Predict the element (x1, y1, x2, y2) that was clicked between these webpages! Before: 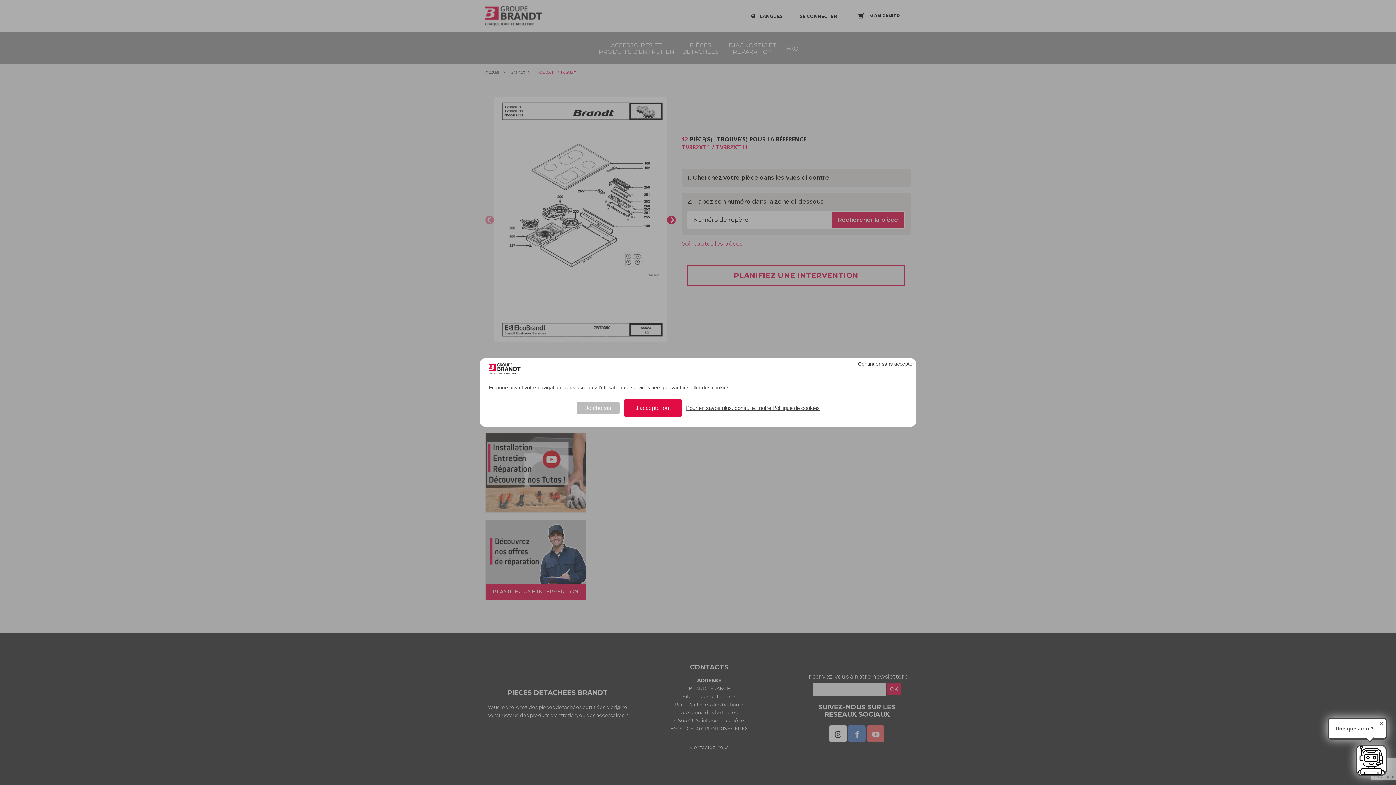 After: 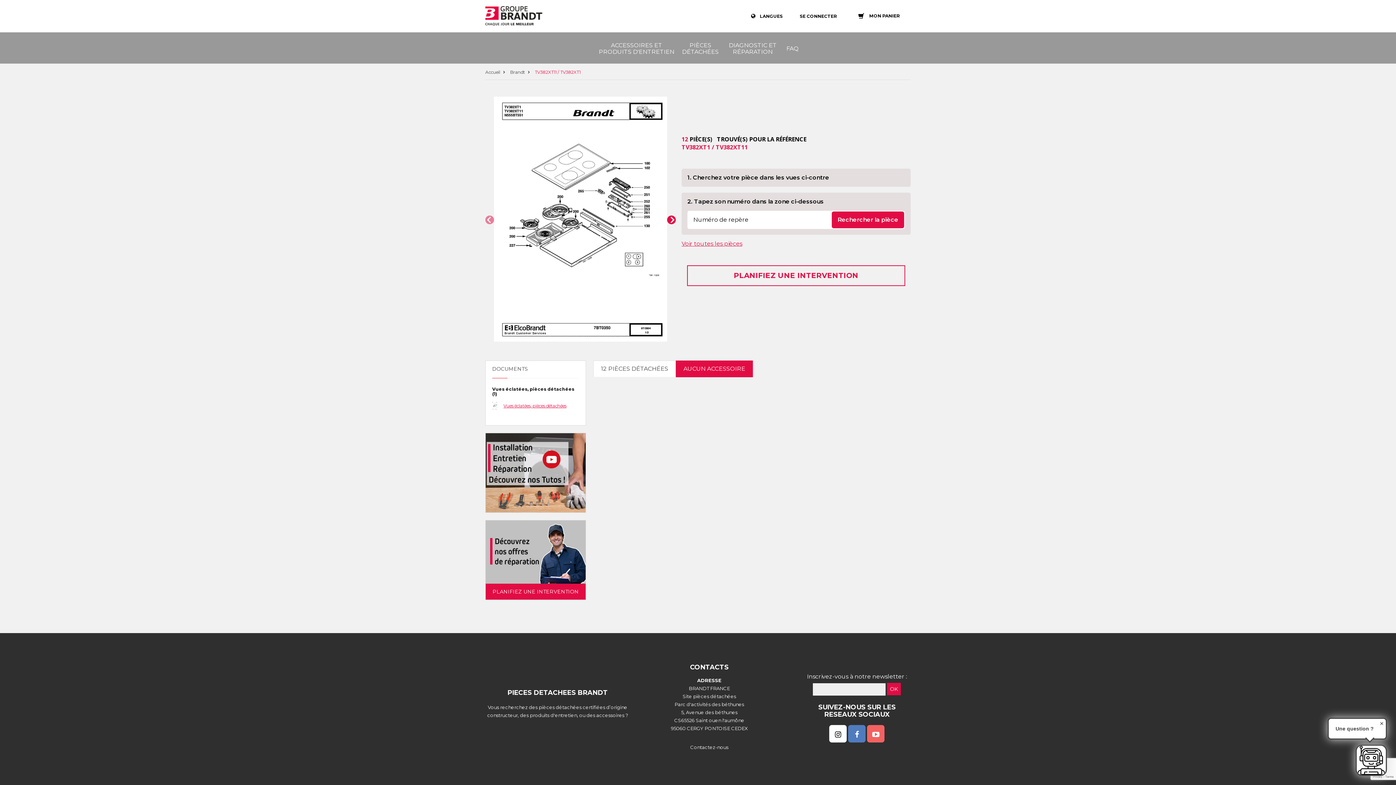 Action: bbox: (624, 399, 682, 417) label: J'accepte tout